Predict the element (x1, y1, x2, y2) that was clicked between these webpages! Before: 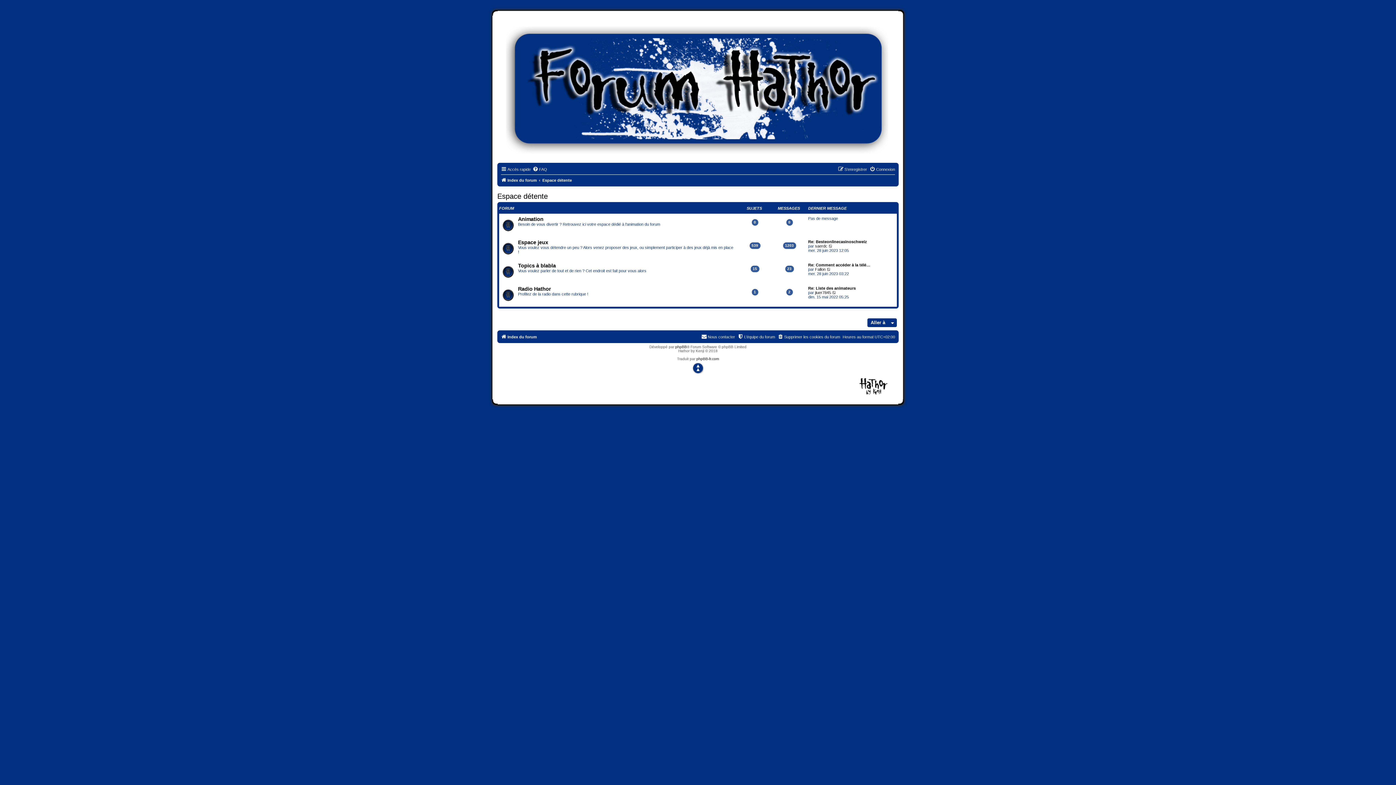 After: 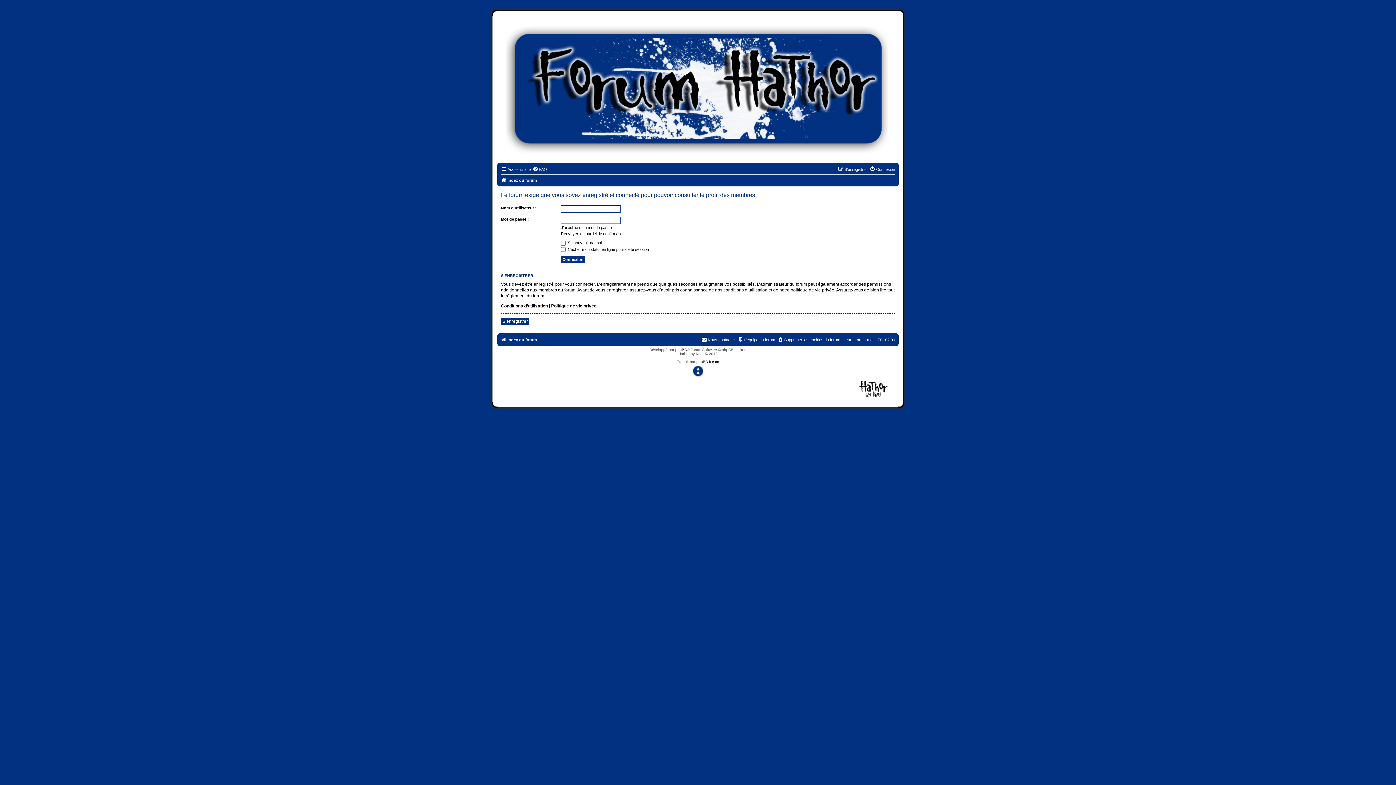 Action: label: saerdc bbox: (815, 244, 827, 248)